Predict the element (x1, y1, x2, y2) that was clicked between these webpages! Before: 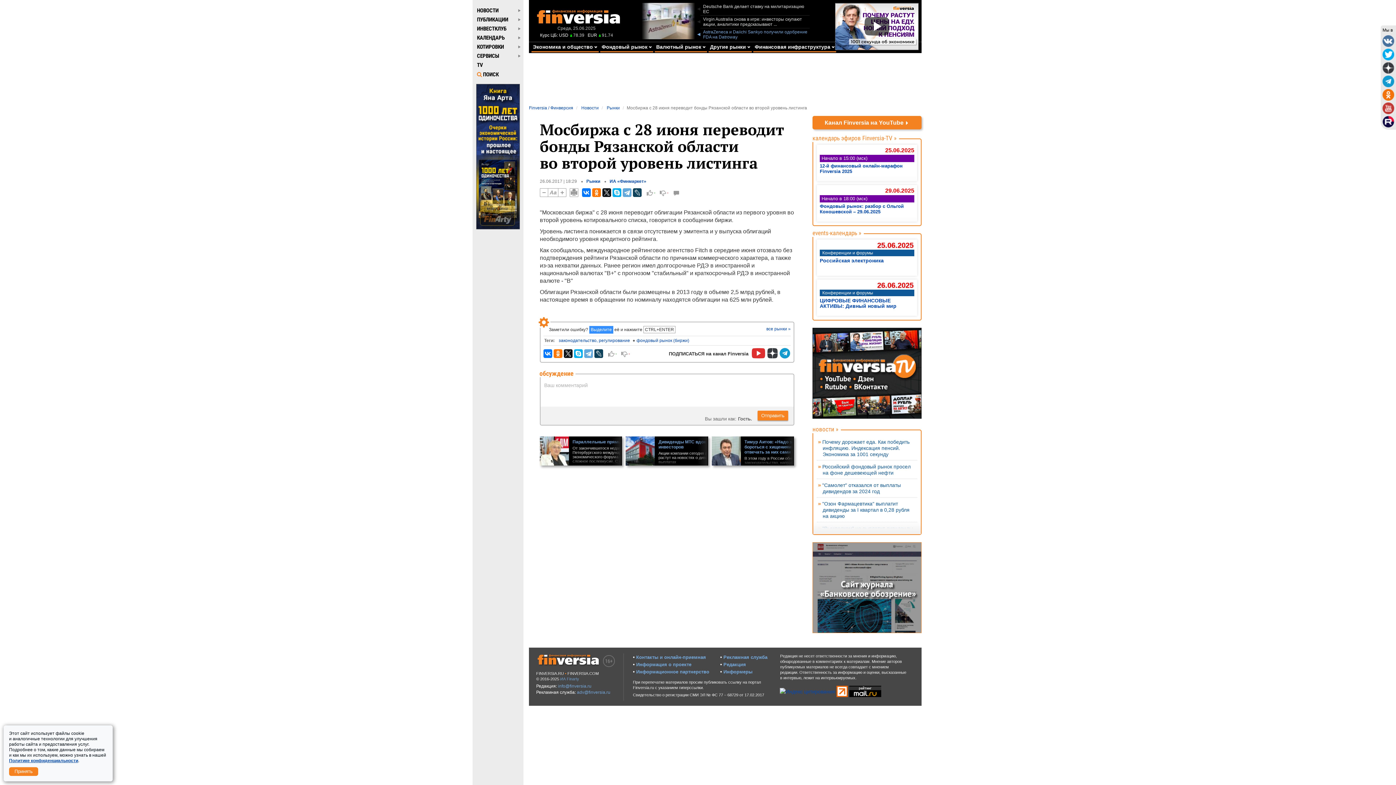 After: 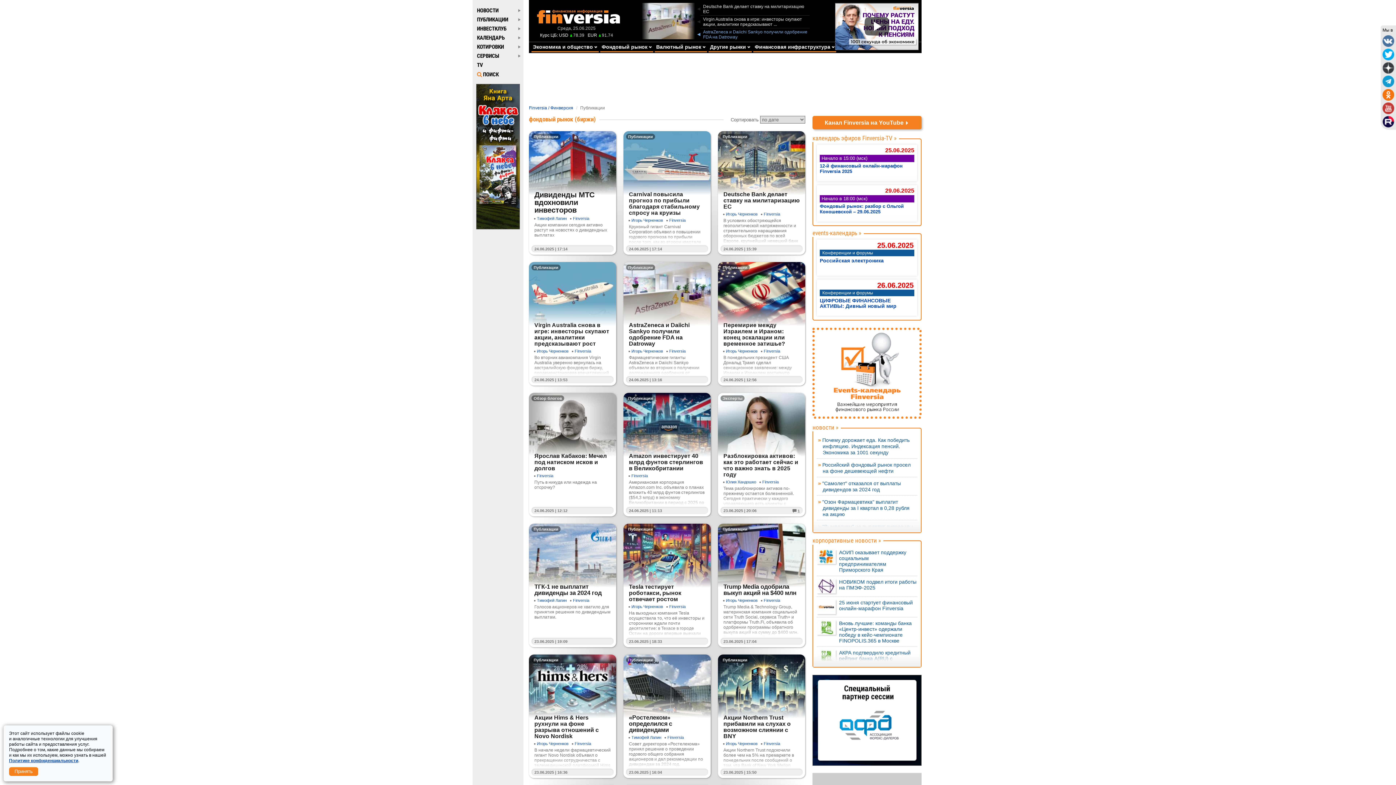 Action: bbox: (636, 338, 689, 343) label: фондовый рынок (биржи)